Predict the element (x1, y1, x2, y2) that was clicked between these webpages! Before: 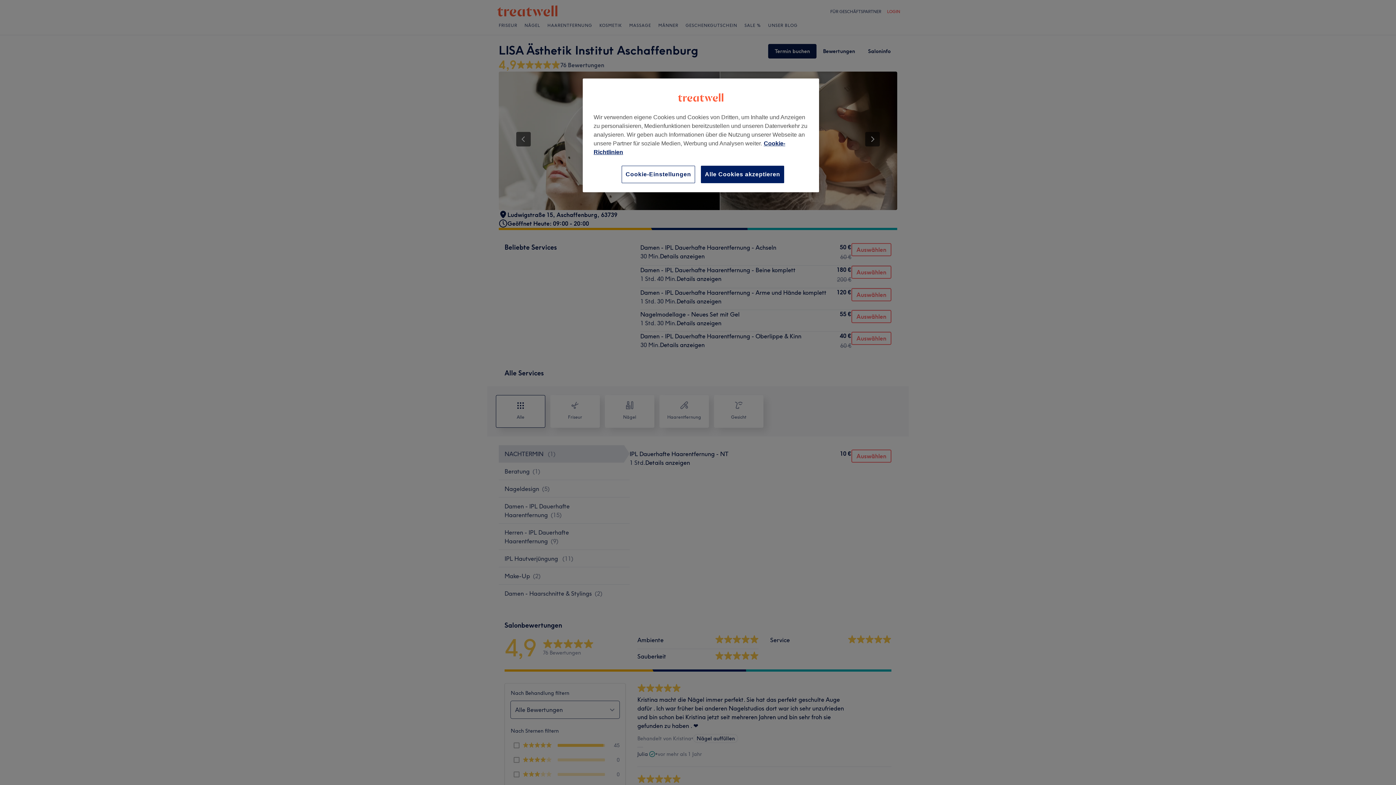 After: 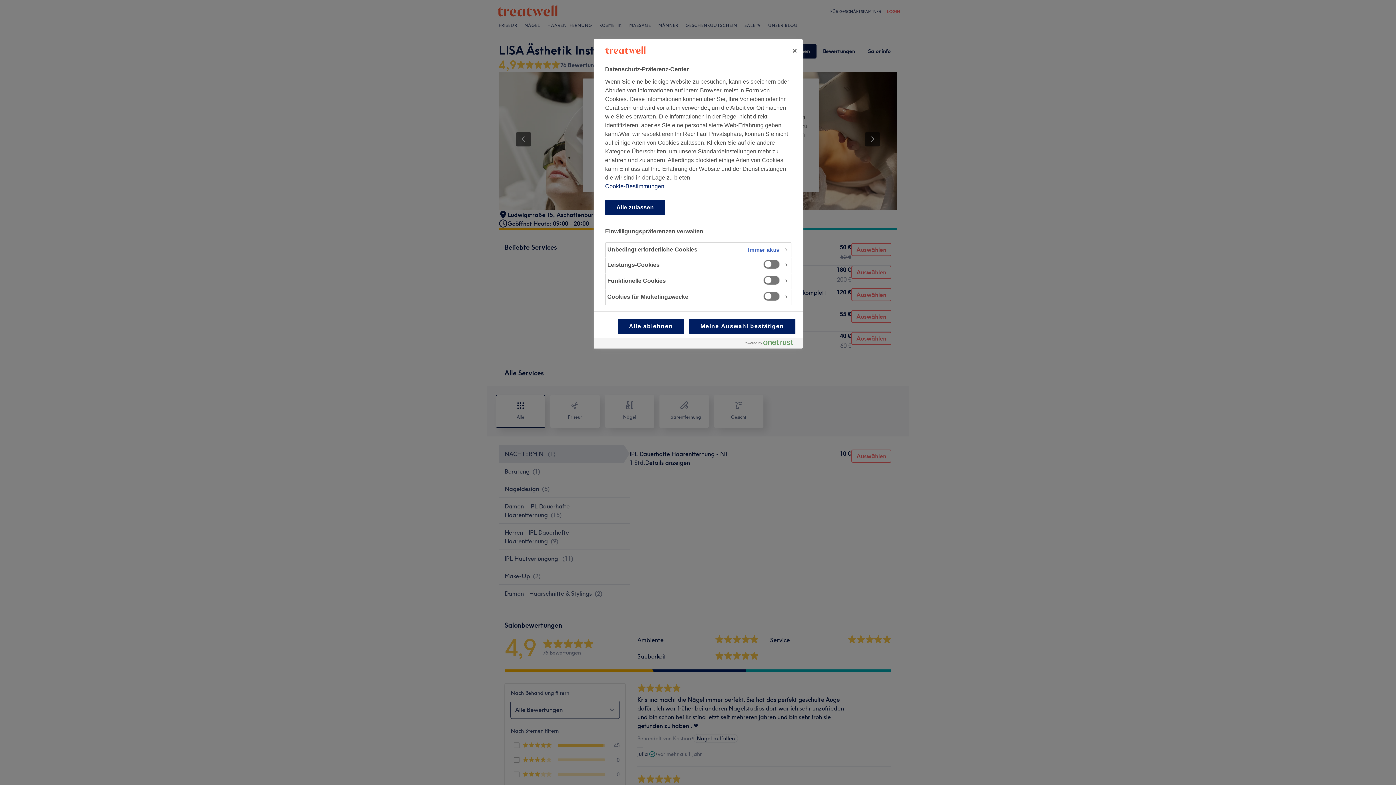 Action: label: Cookie-Einstellungen, Opens the preference center dialog bbox: (621, 165, 695, 183)